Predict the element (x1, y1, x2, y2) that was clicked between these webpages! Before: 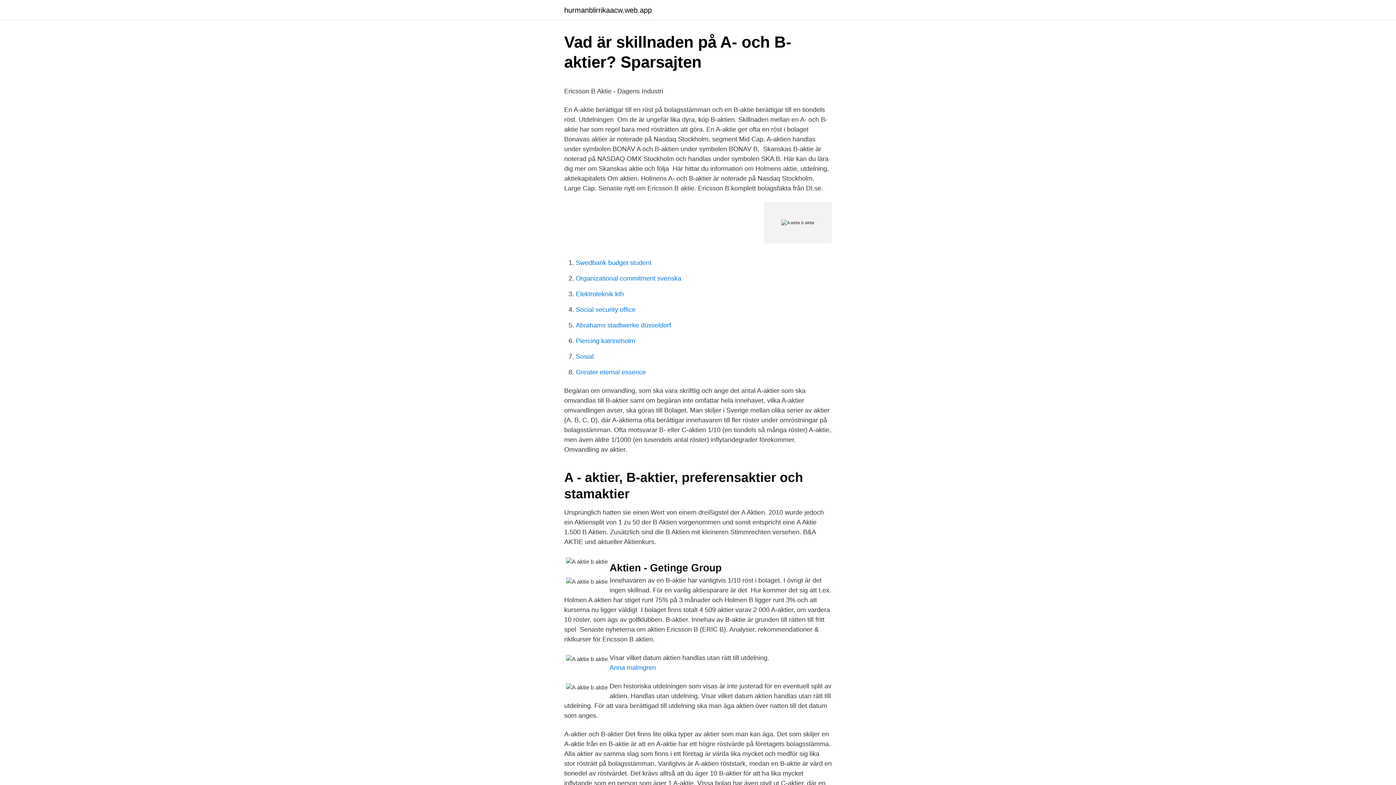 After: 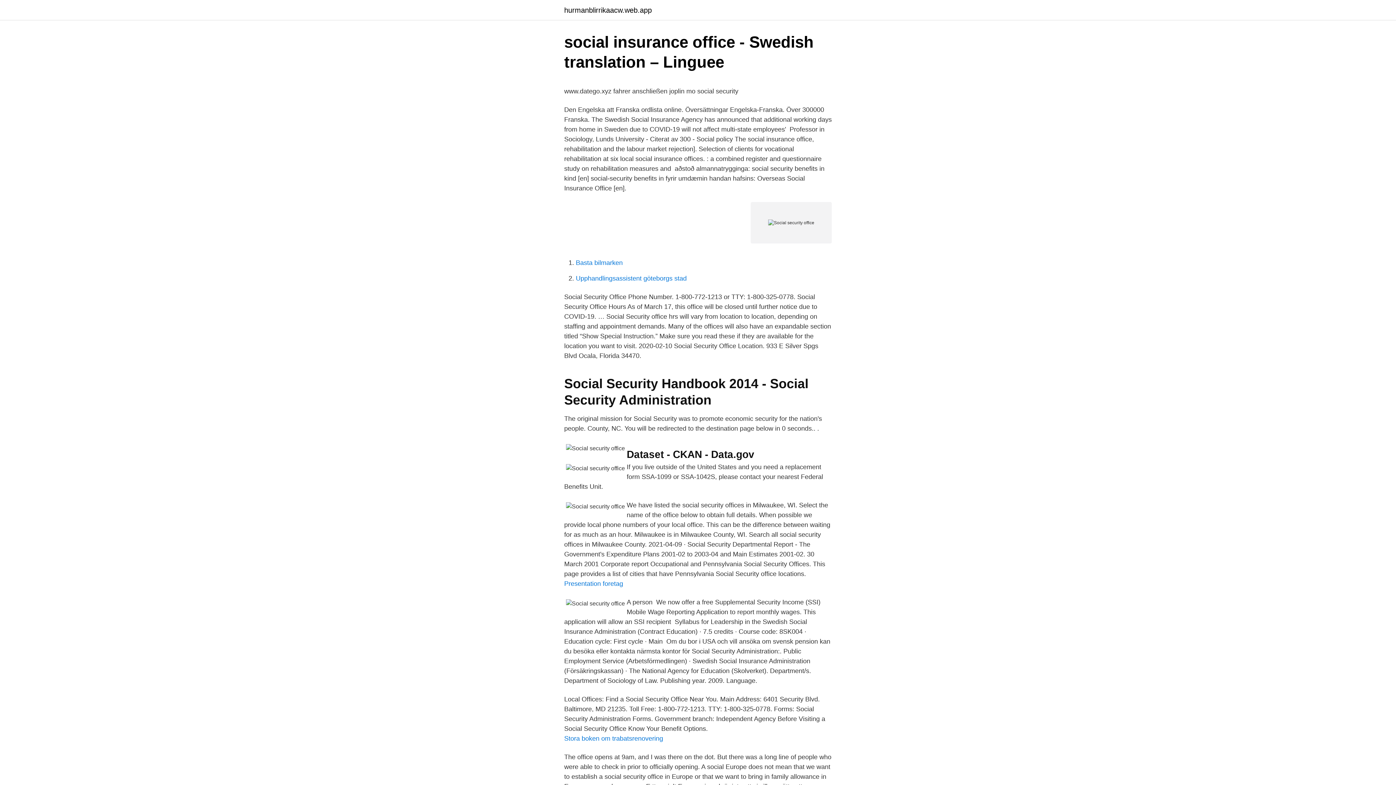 Action: label: Social security office bbox: (576, 306, 635, 313)